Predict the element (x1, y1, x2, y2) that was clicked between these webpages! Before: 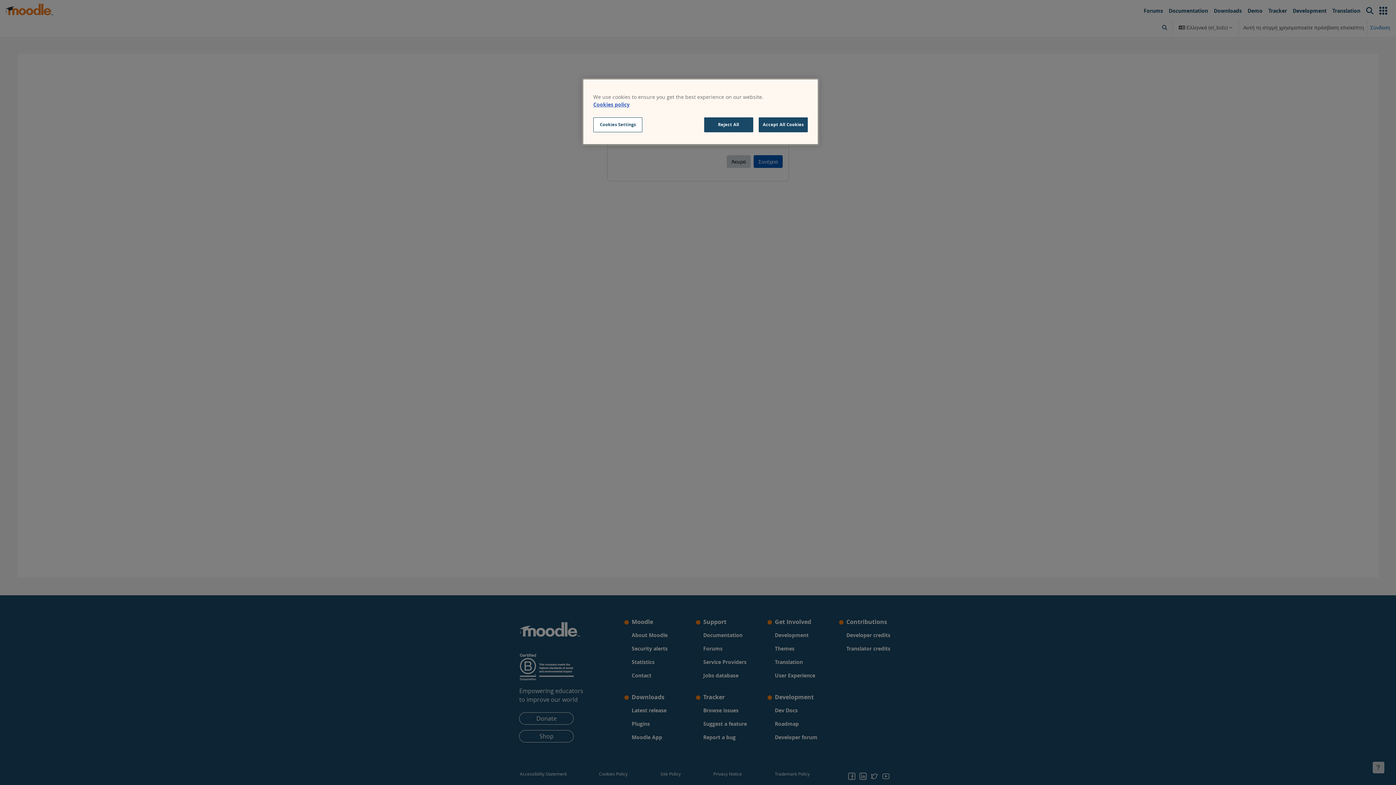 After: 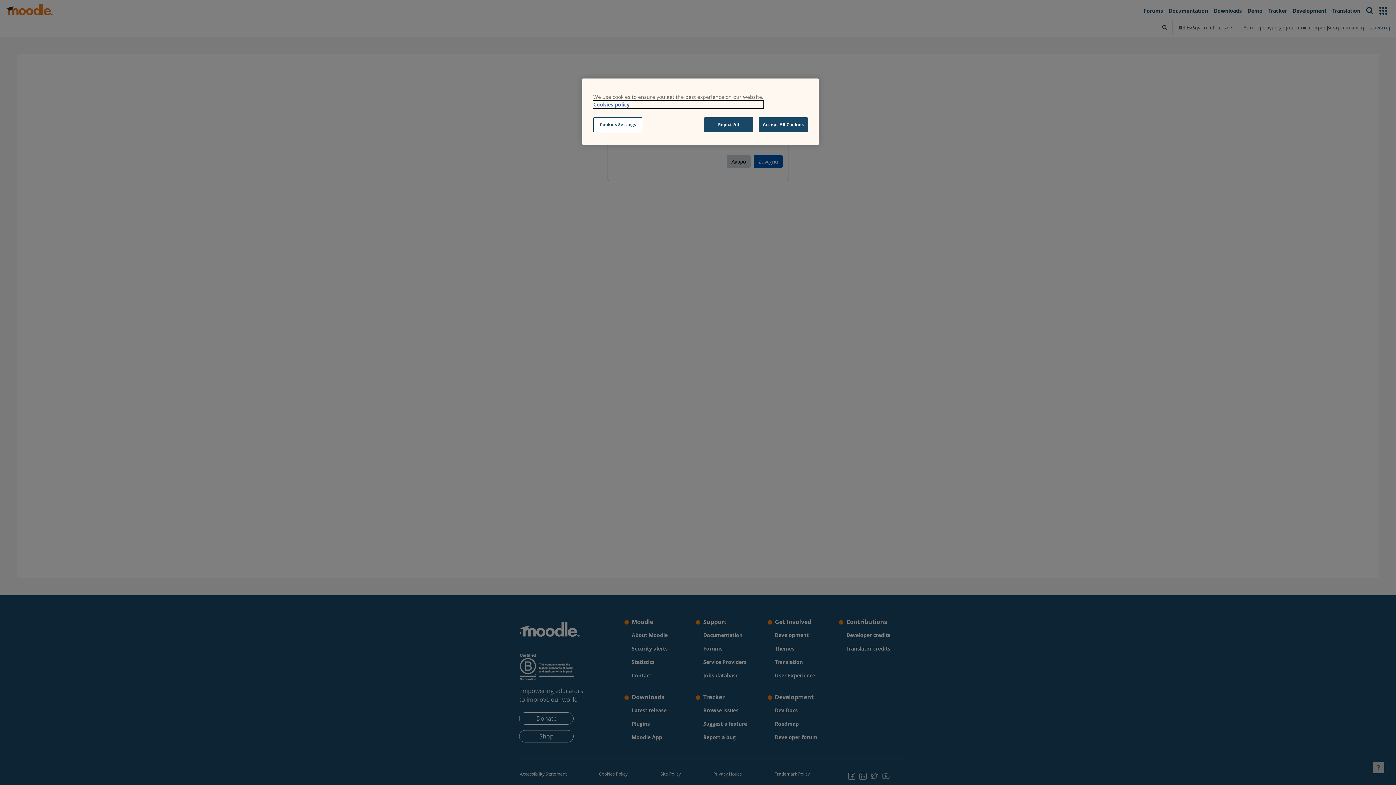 Action: bbox: (593, 100, 763, 108) label: More information about your privacy, opens in a new tab